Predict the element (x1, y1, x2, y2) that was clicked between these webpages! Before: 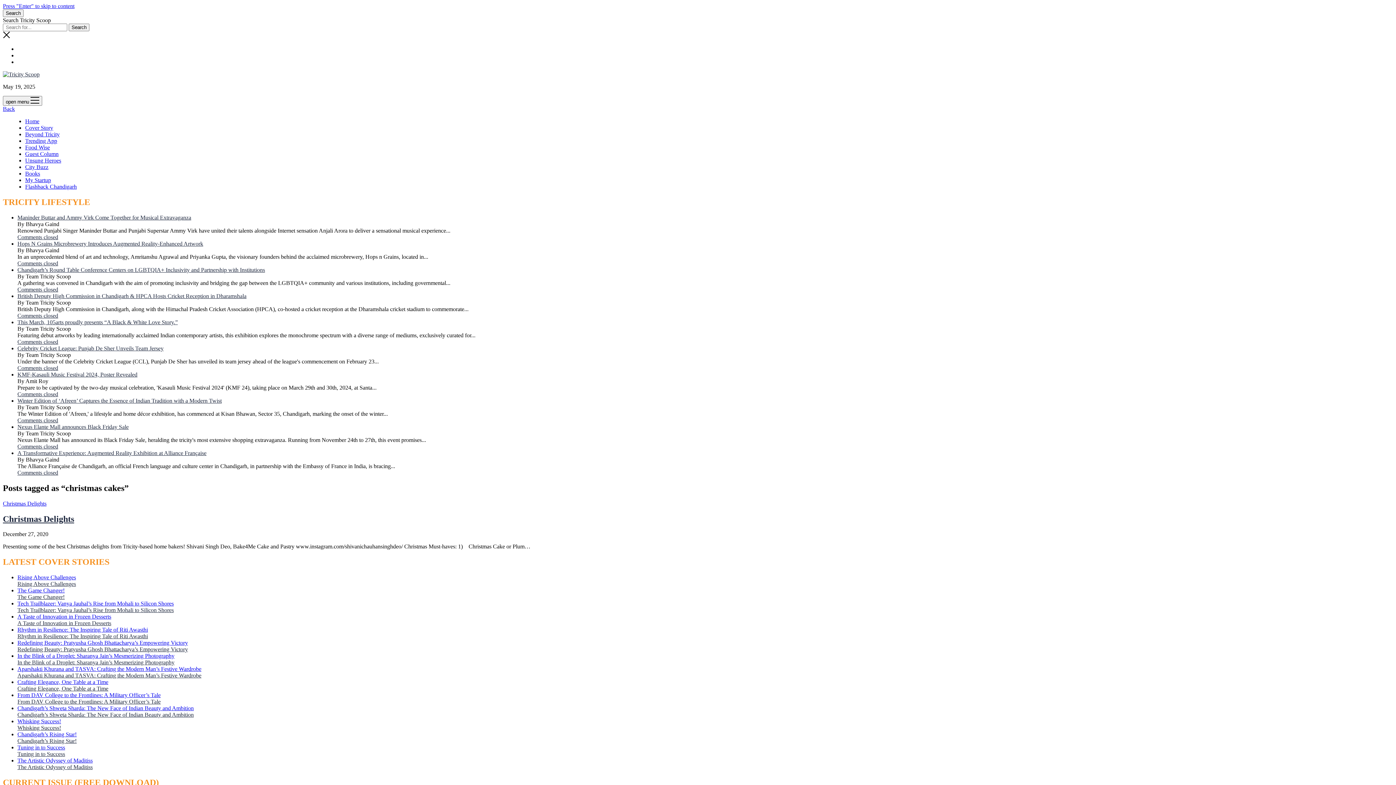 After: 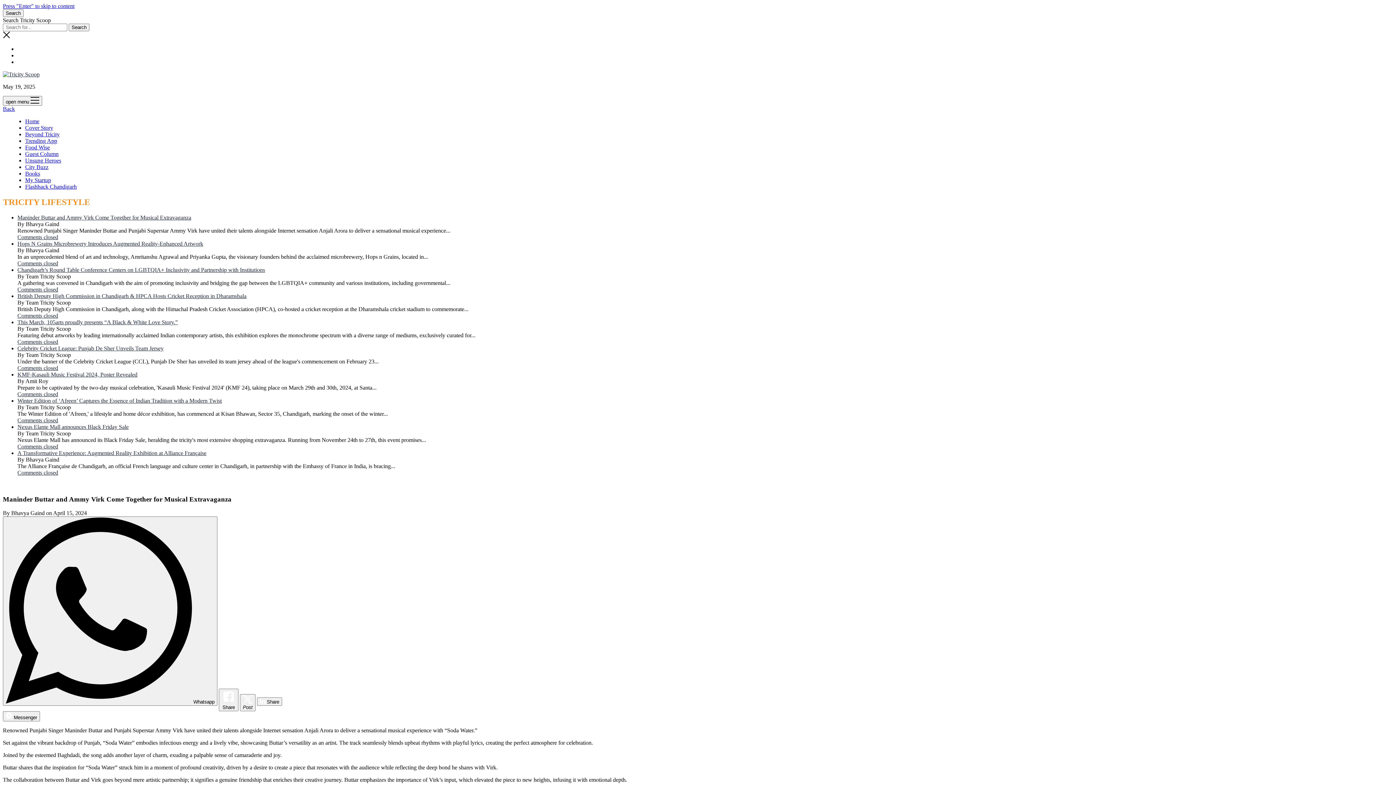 Action: bbox: (17, 214, 191, 220) label: Maninder Buttar and Ammy Virk Come Together for Musical Extravaganza